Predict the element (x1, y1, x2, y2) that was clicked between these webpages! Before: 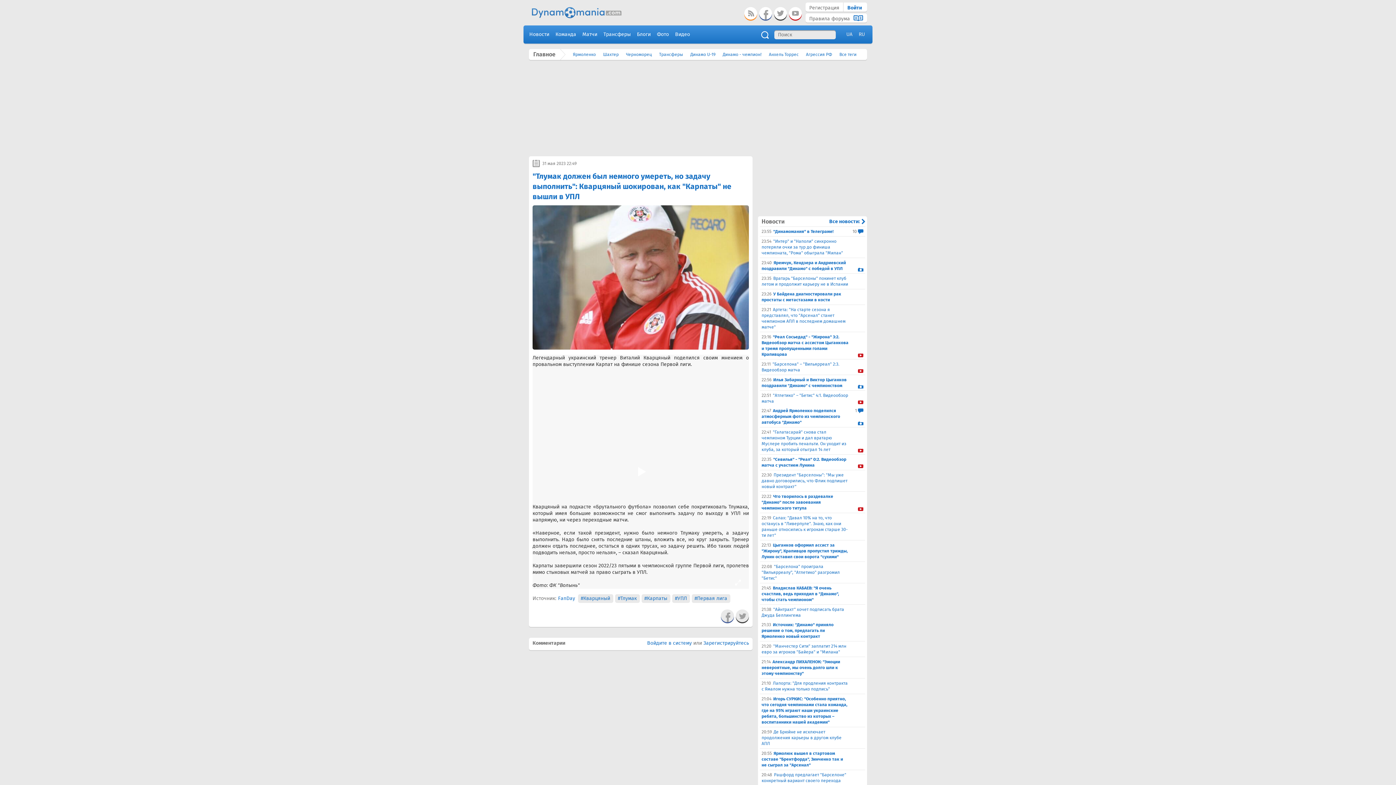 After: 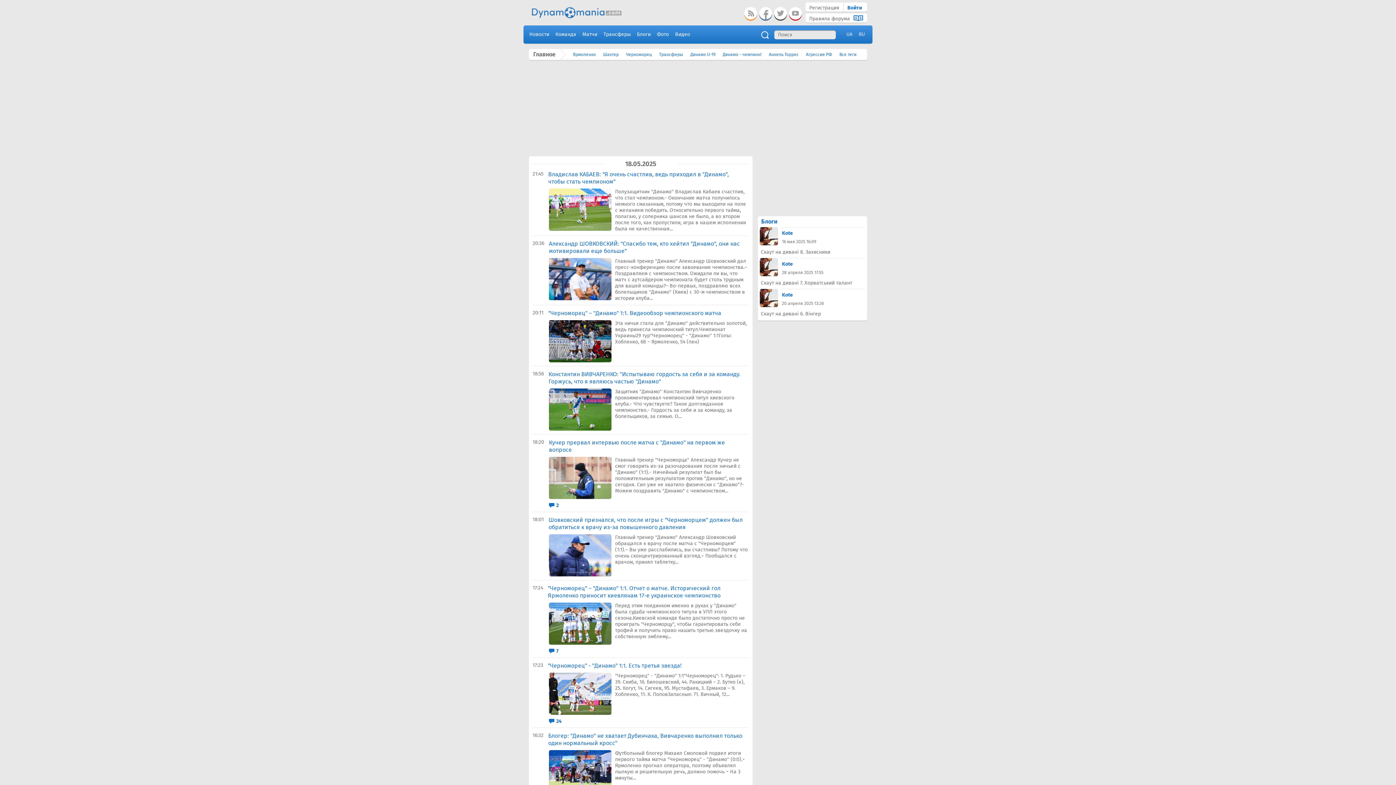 Action: label: Черноморец bbox: (626, 49, 652, 60)